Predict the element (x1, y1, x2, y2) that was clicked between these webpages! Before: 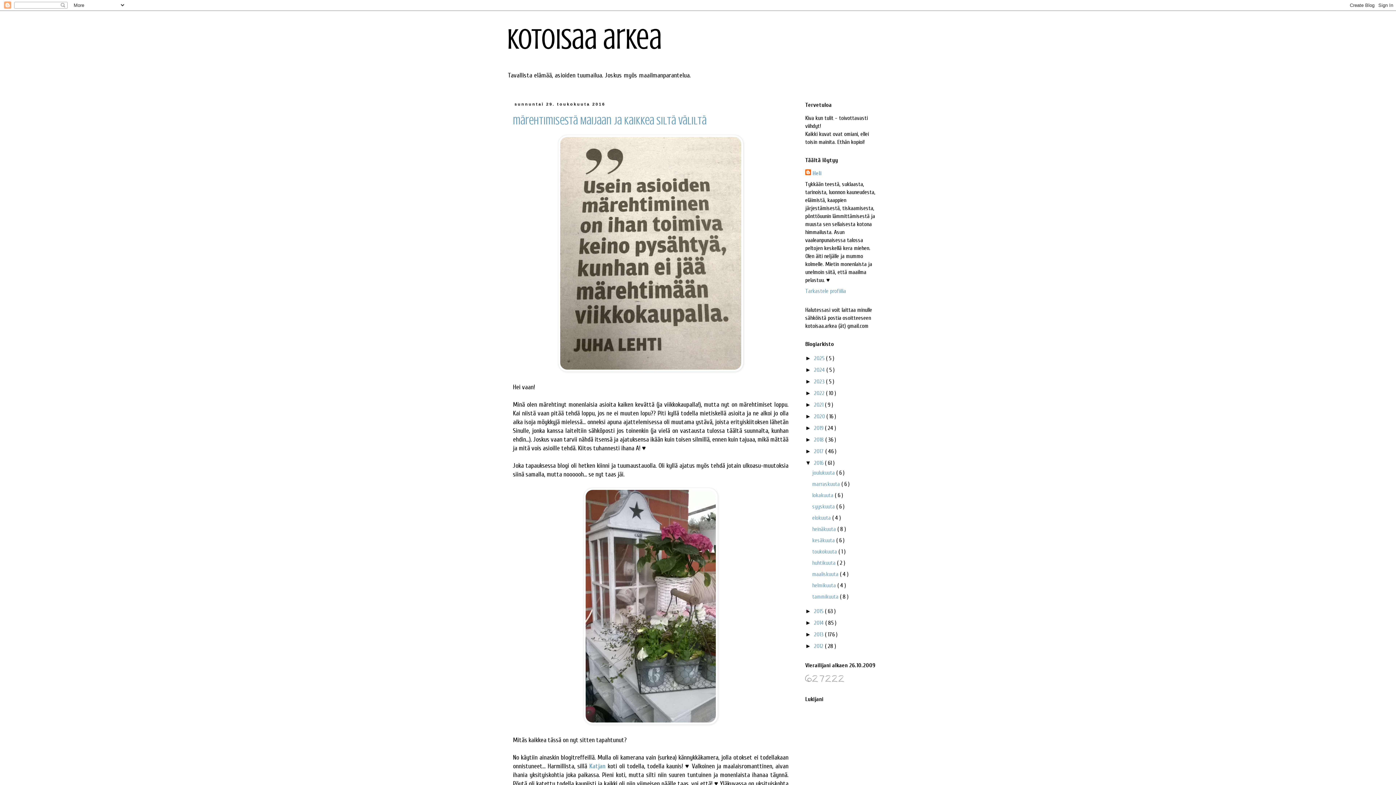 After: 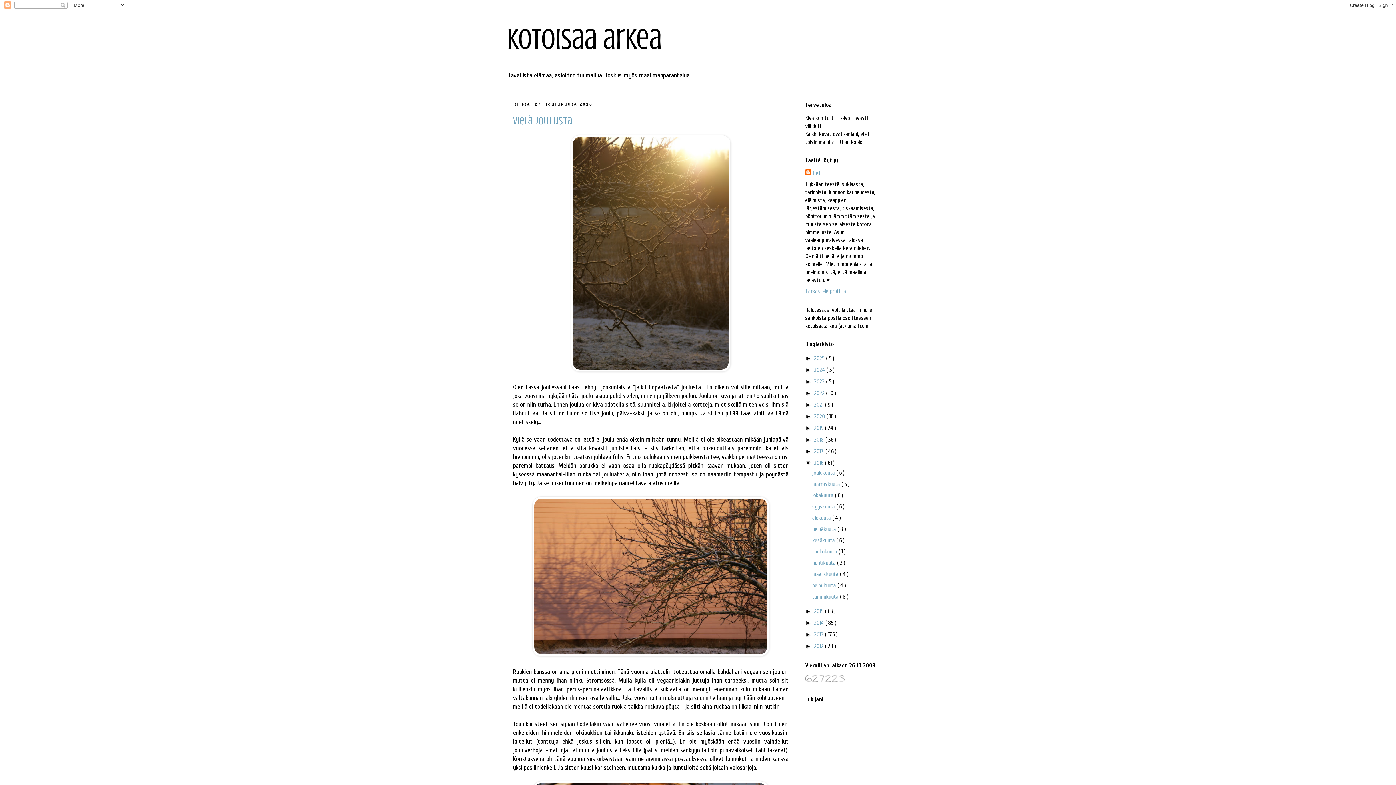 Action: label: 2016  bbox: (814, 460, 825, 466)